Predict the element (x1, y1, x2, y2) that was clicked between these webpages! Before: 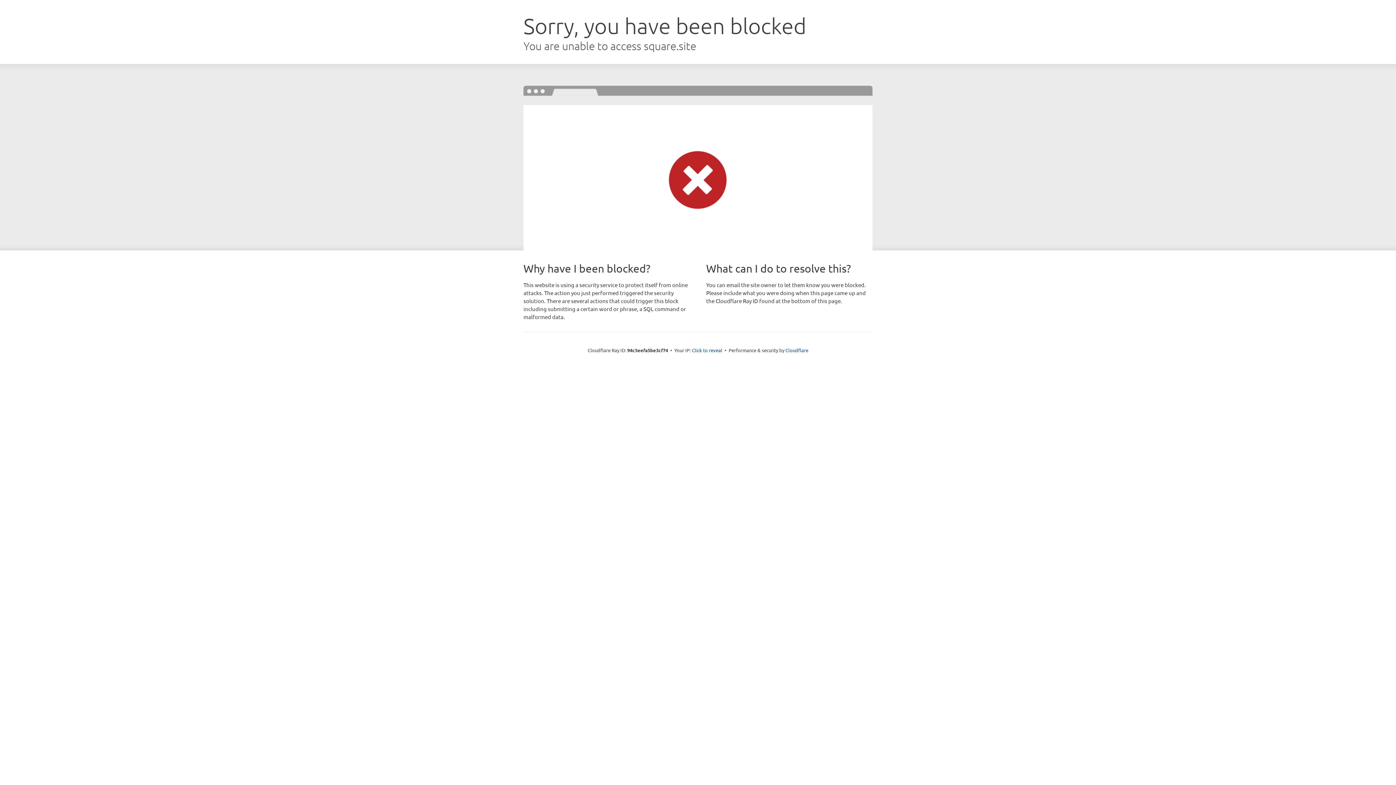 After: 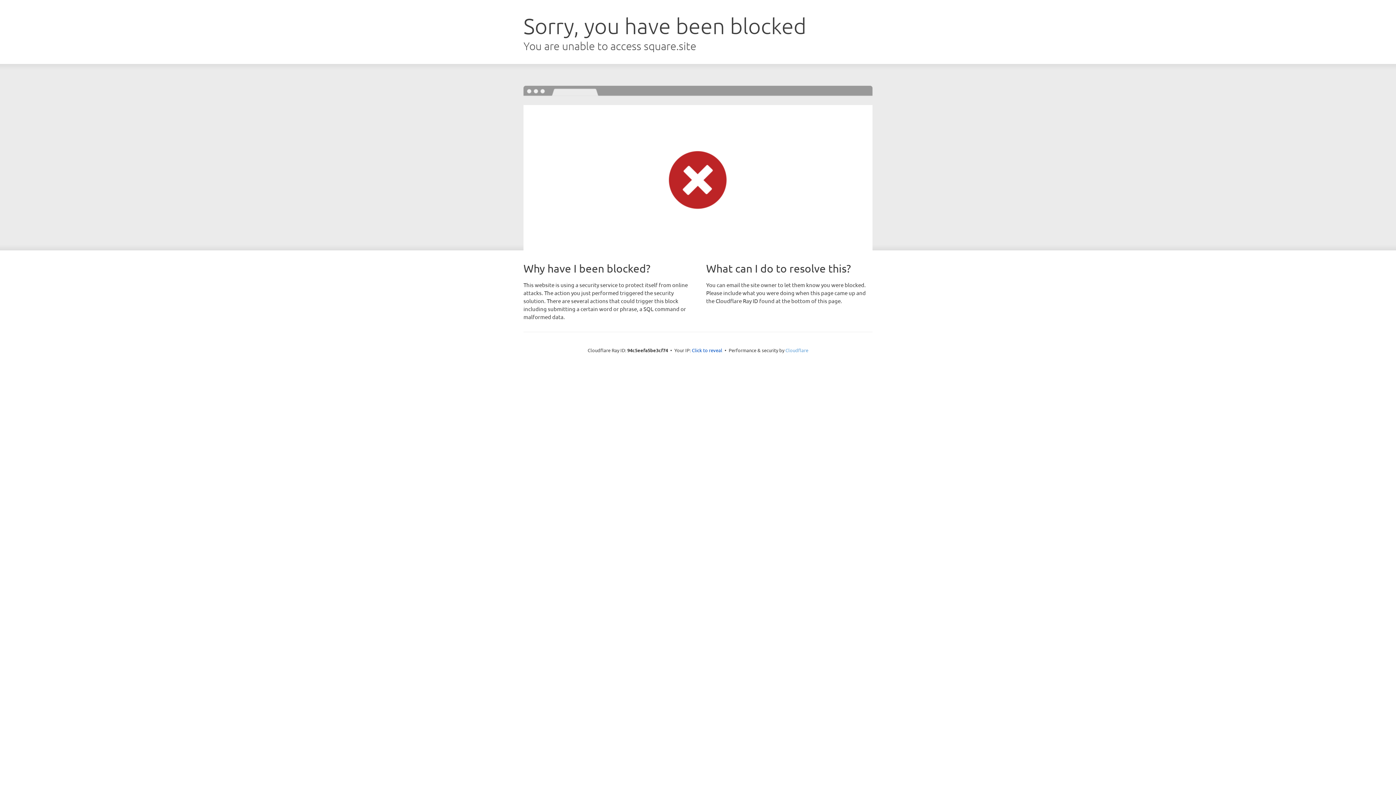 Action: label: Cloudflare bbox: (785, 347, 808, 353)